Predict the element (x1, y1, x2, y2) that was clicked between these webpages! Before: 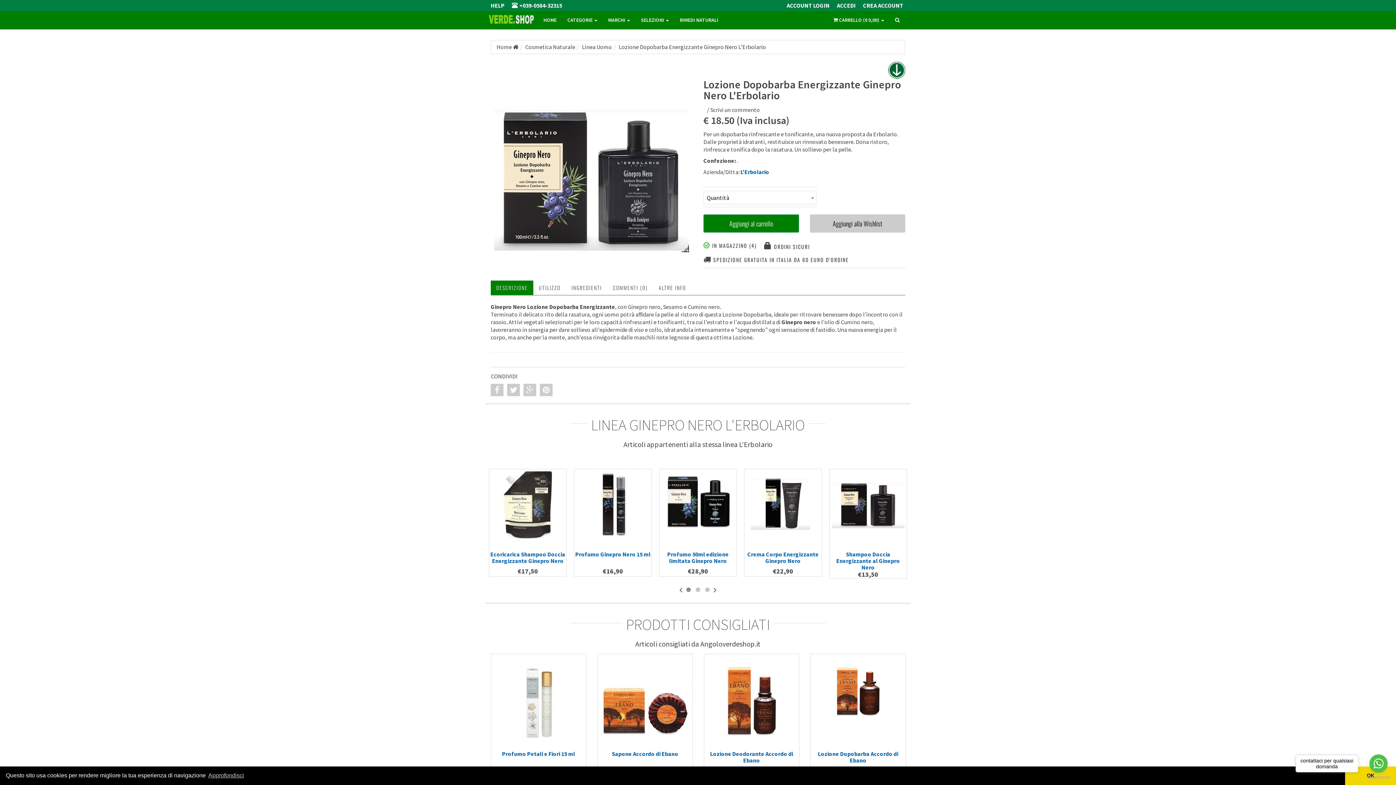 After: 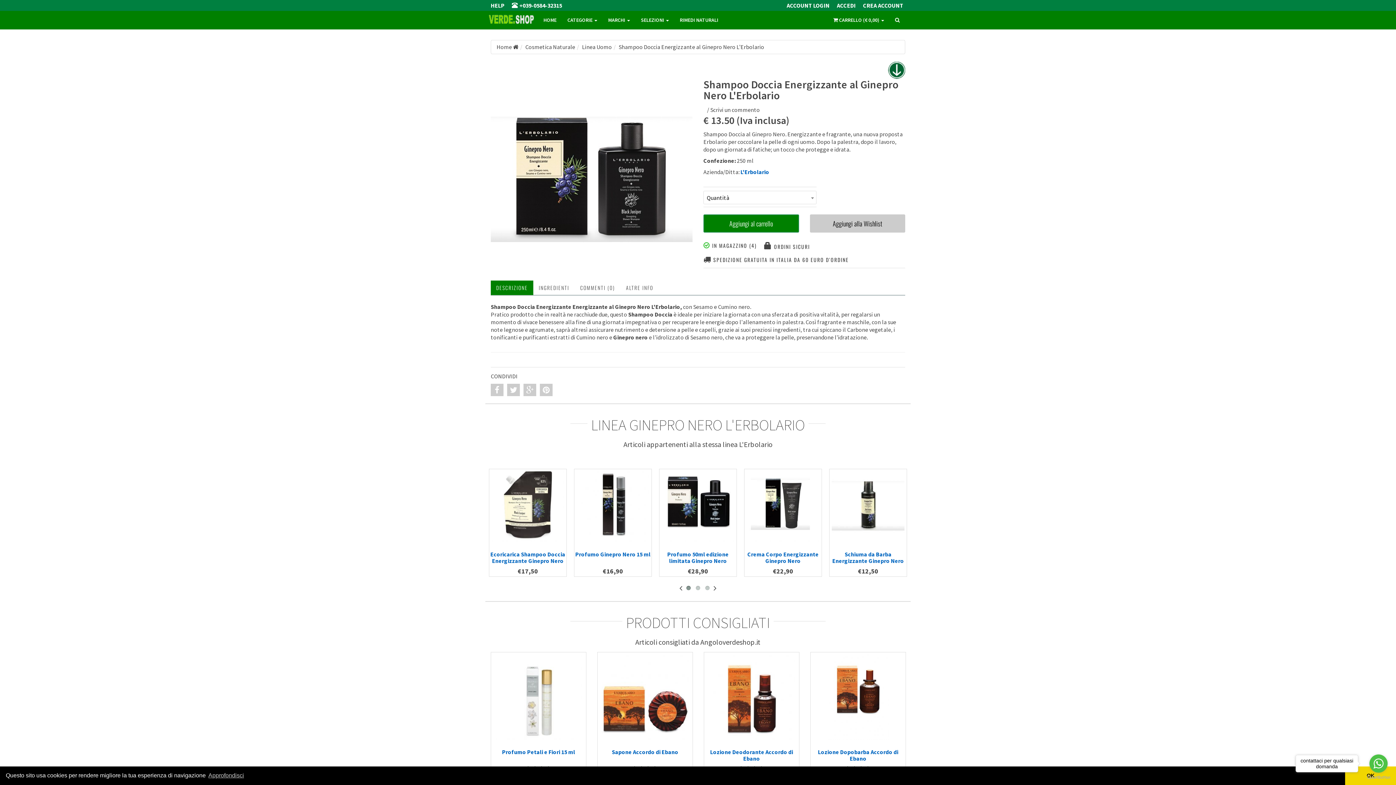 Action: bbox: (829, 469, 906, 542)